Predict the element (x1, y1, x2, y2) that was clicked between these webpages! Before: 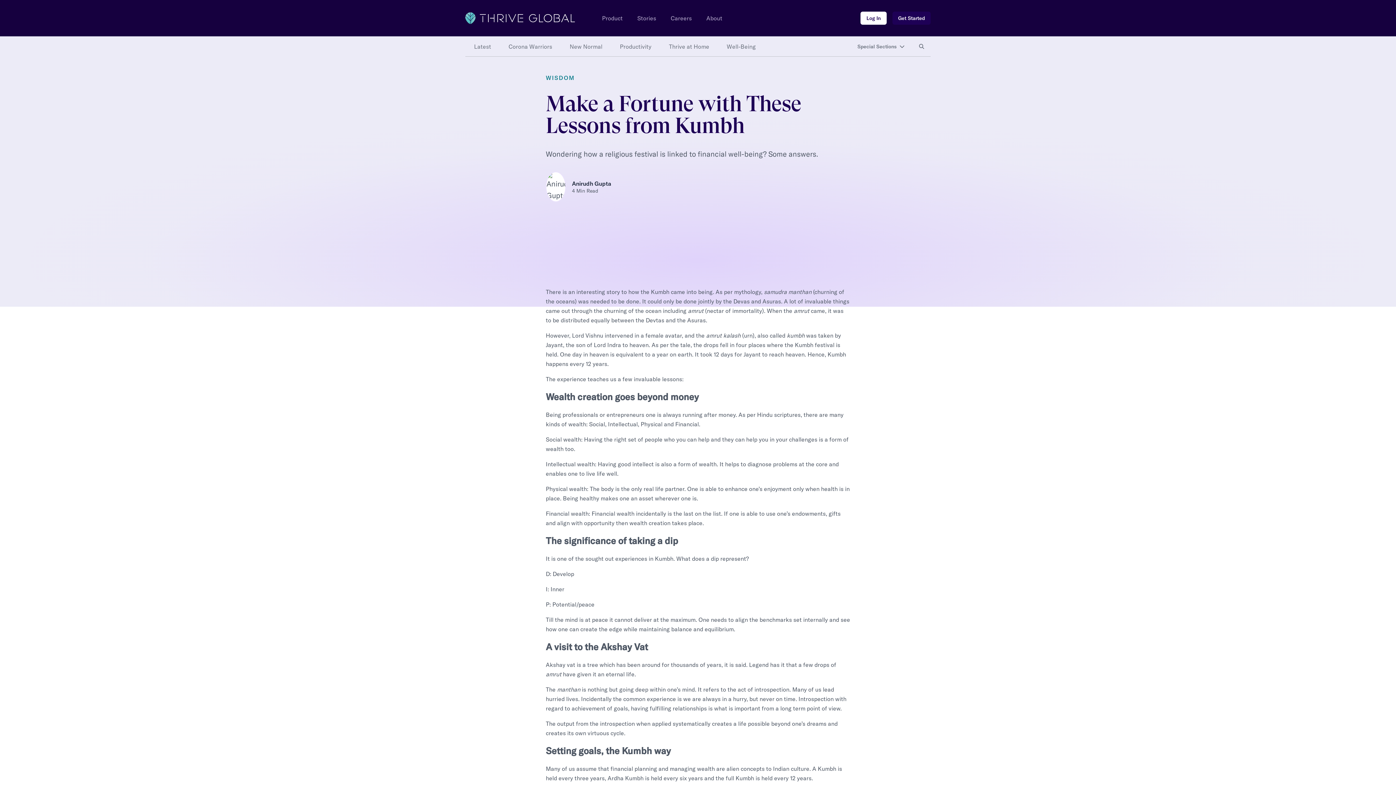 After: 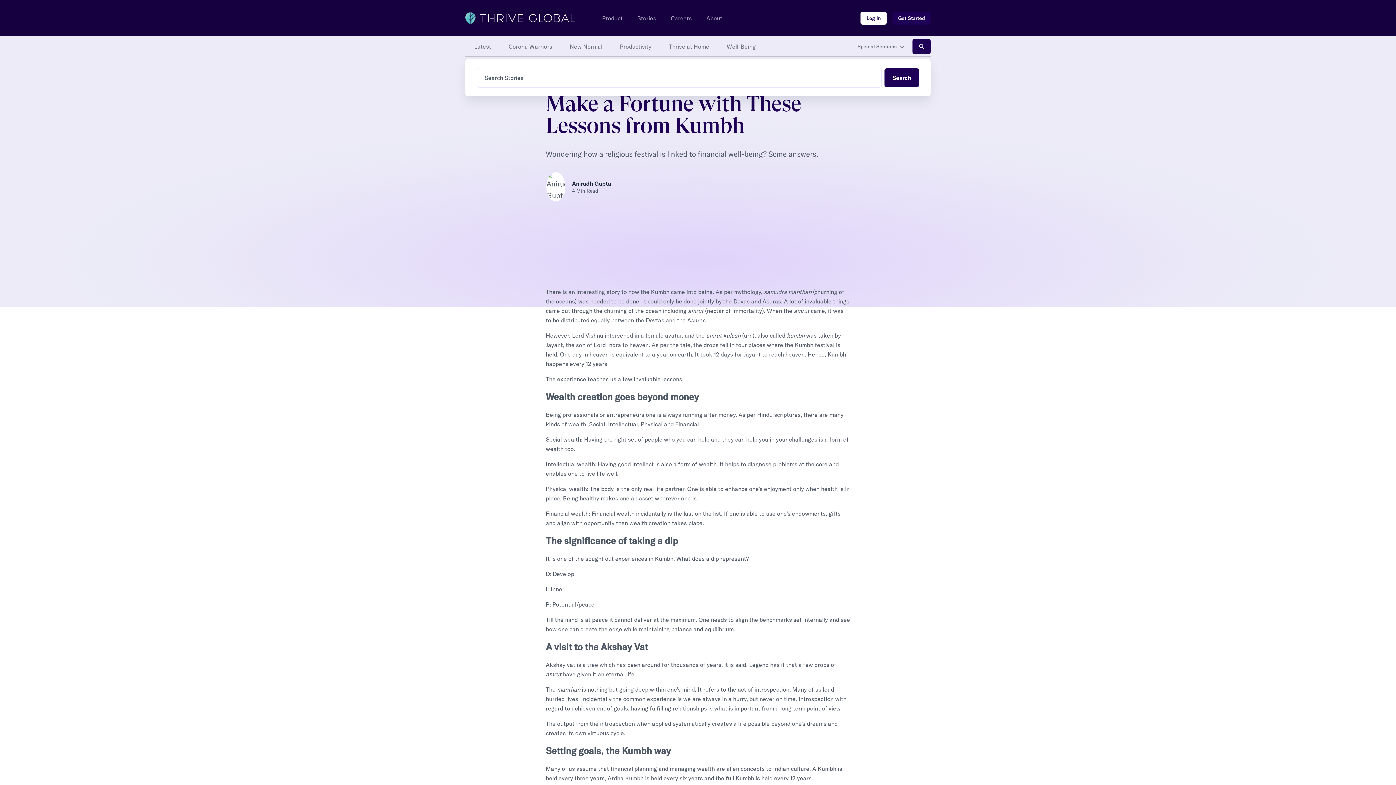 Action: label: Search site
Search site bbox: (912, 38, 930, 54)